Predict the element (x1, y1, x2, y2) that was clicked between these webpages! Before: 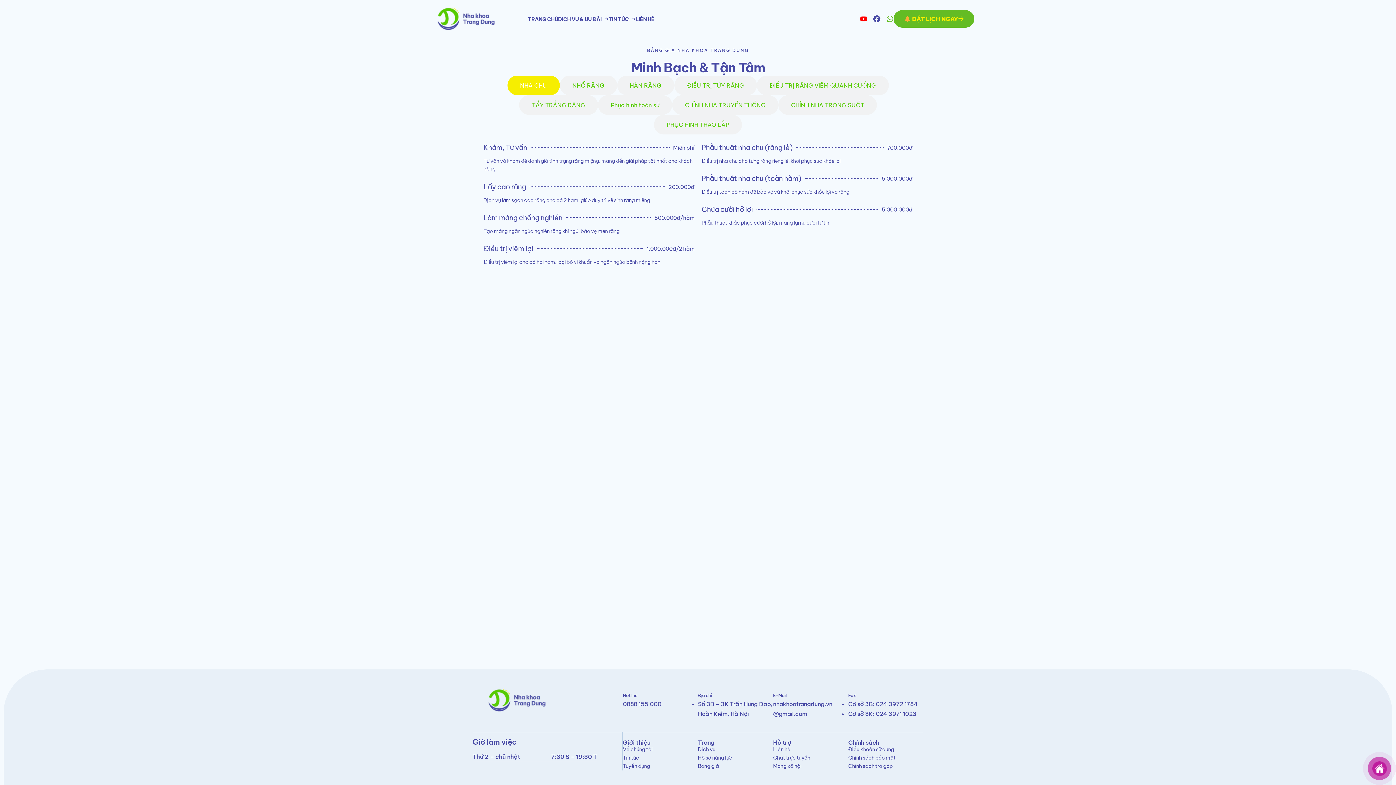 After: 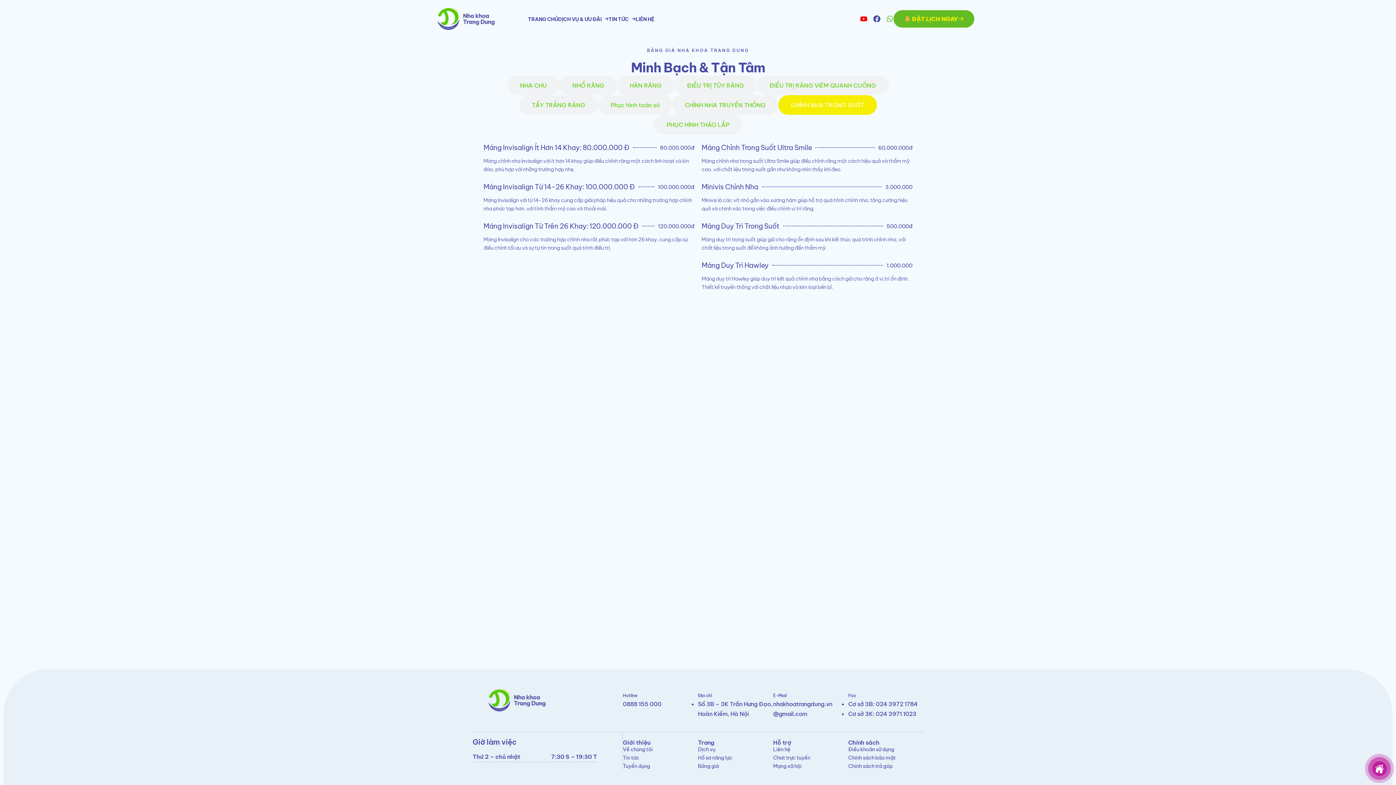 Action: label: CHỈNH NHA TRONG SUỐT bbox: (778, 95, 877, 114)